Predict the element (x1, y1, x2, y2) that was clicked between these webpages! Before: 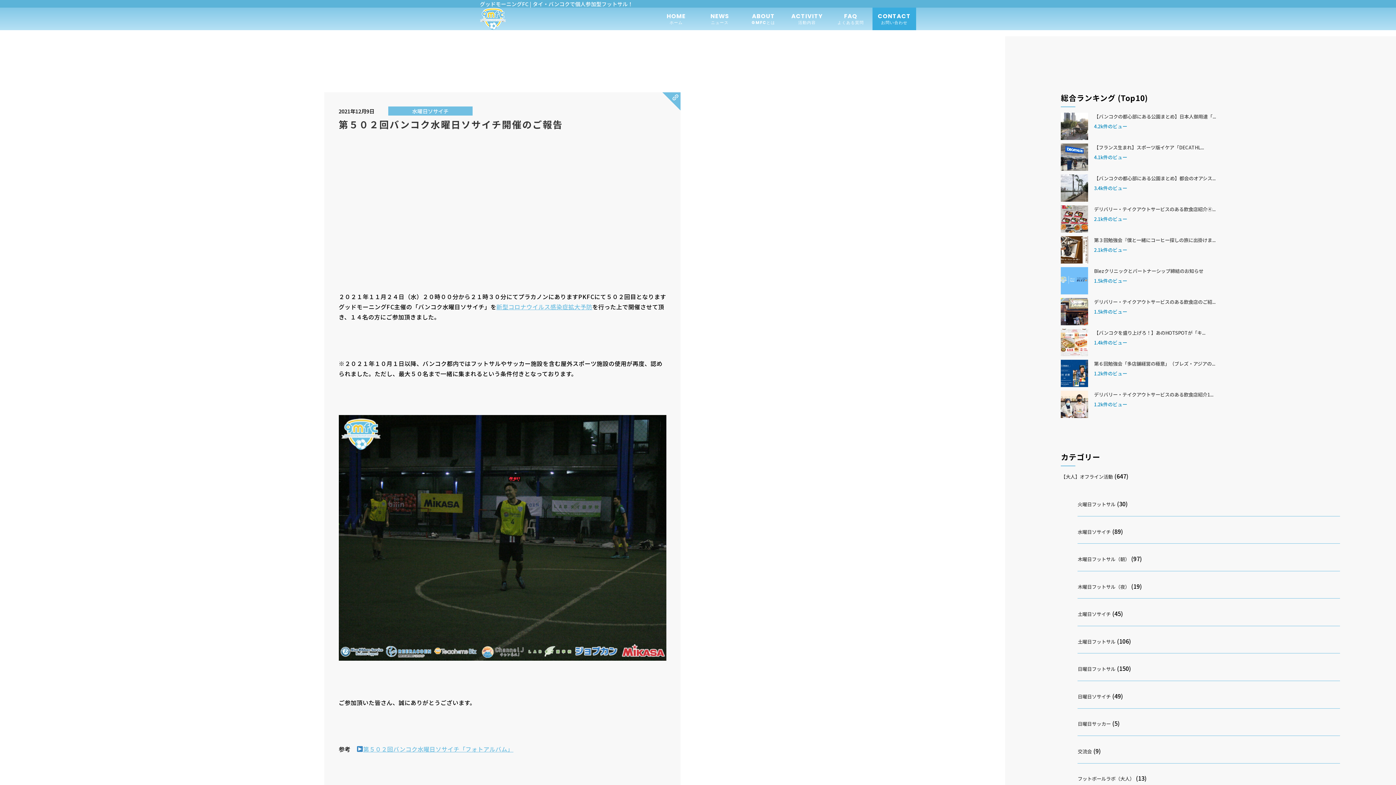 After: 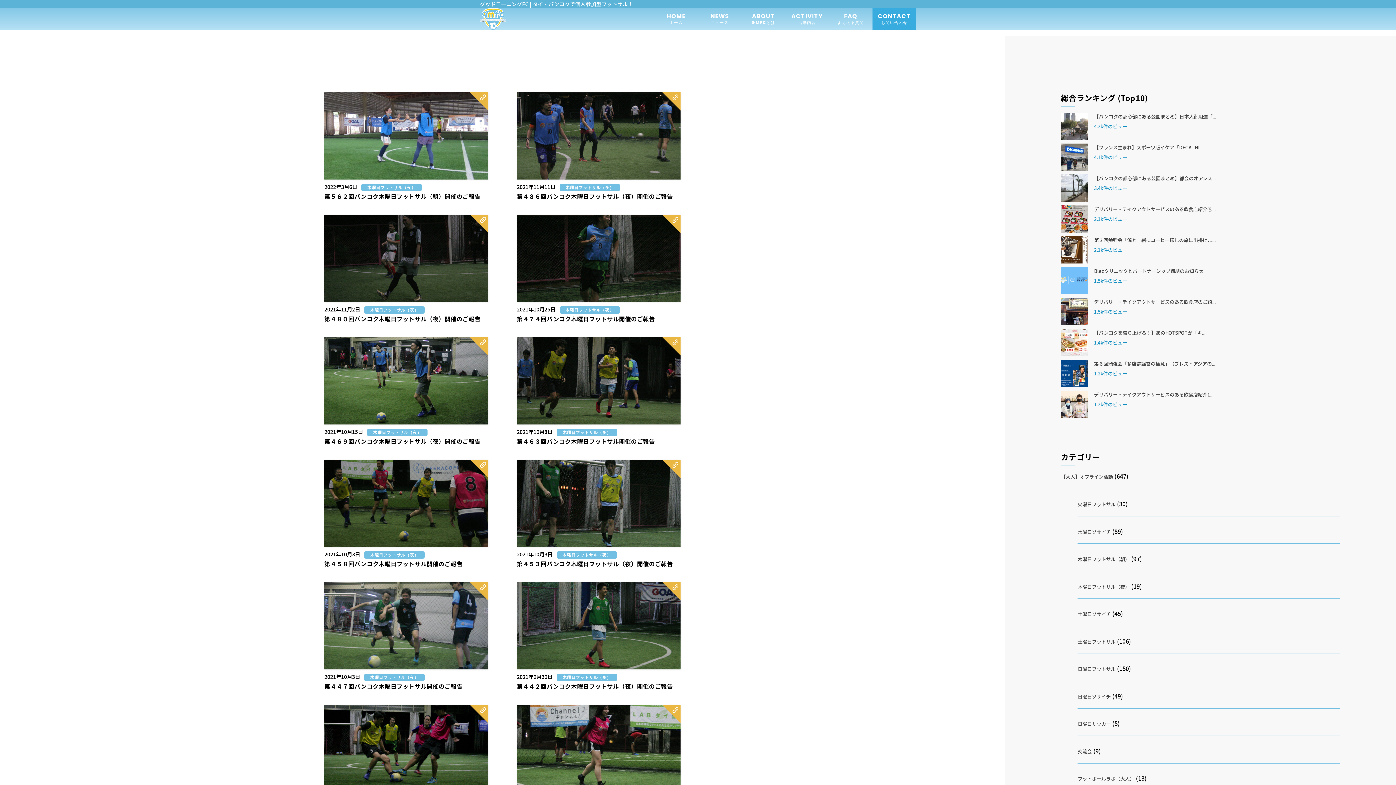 Action: bbox: (1077, 583, 1129, 590) label: 木曜日フットサル（夜）